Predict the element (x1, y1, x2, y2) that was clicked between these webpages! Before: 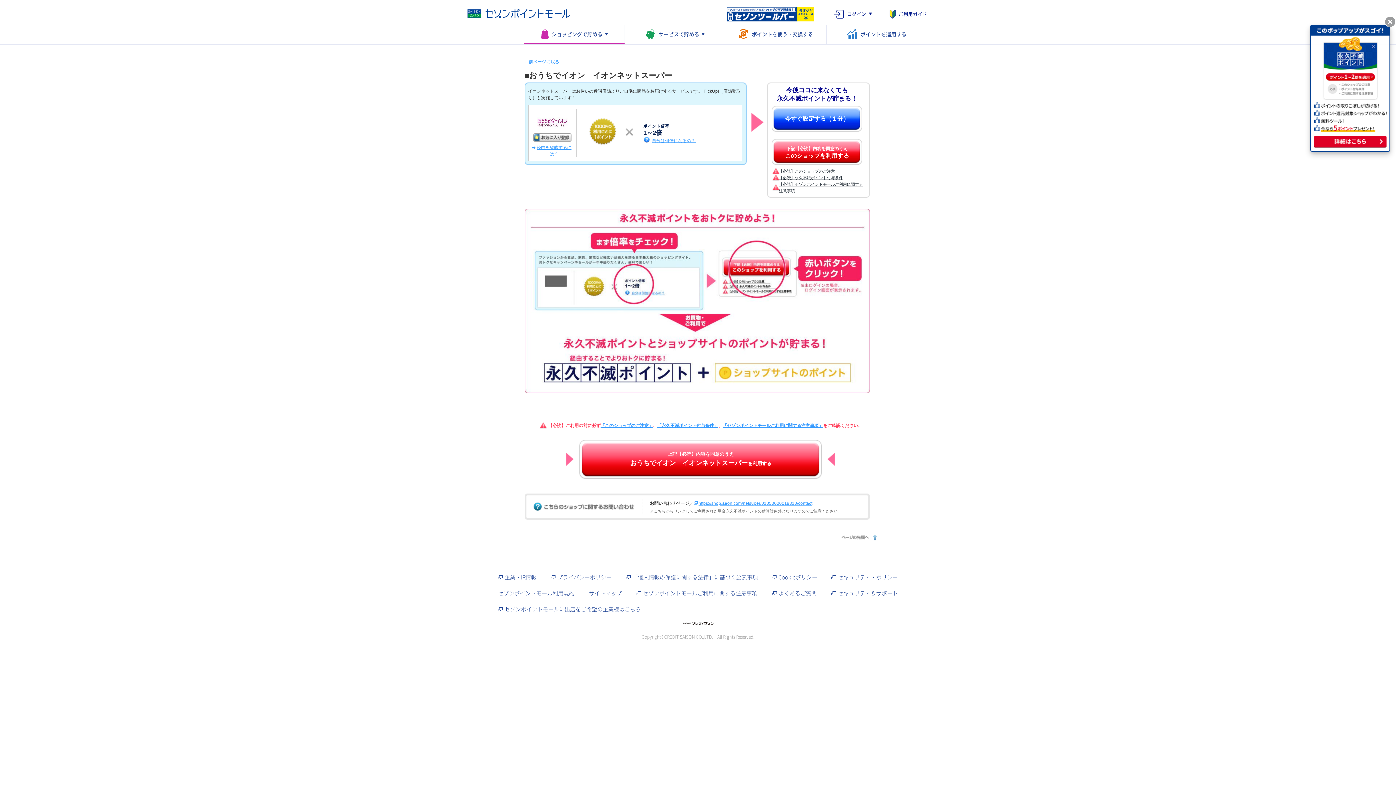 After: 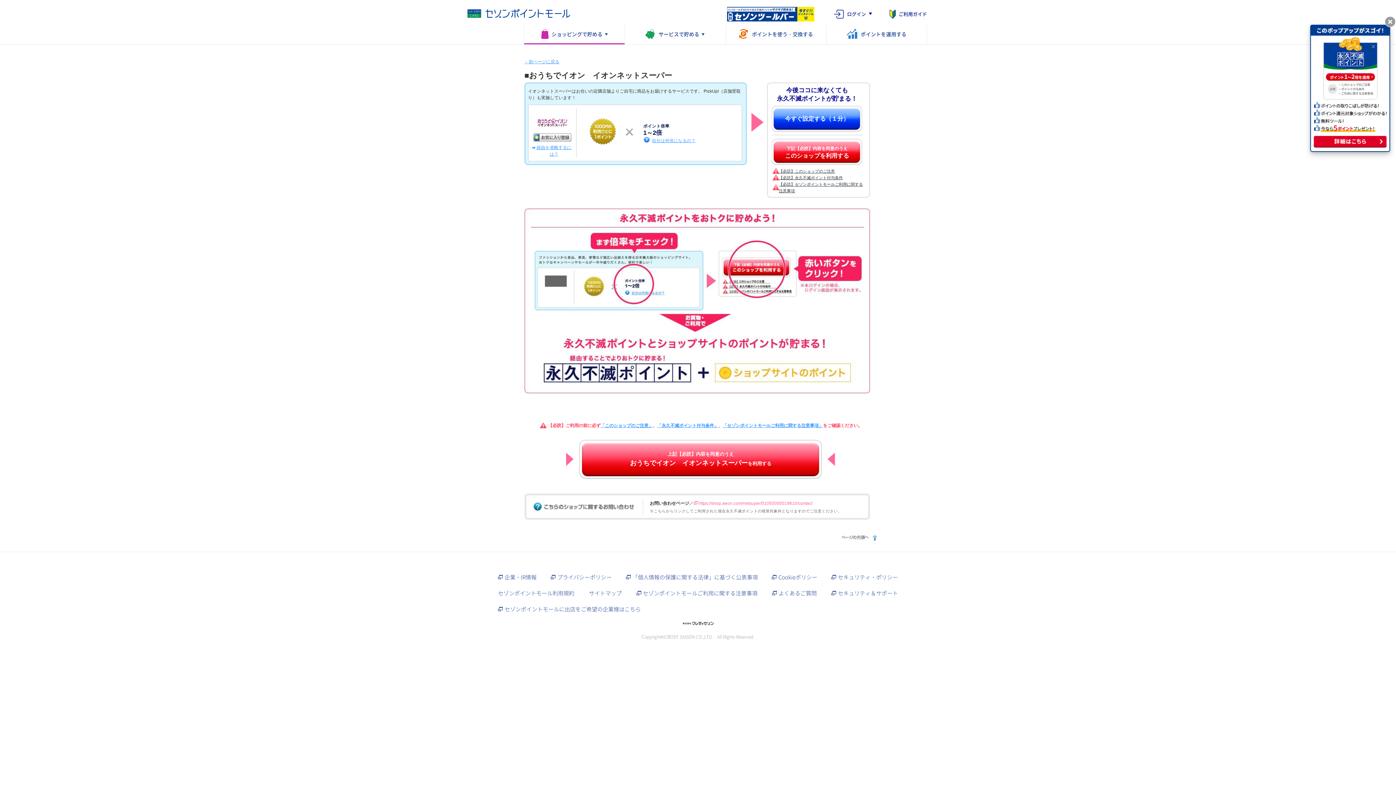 Action: label: https://shop.aeon.com/netsuper/01050000019810/contact bbox: (693, 500, 812, 506)